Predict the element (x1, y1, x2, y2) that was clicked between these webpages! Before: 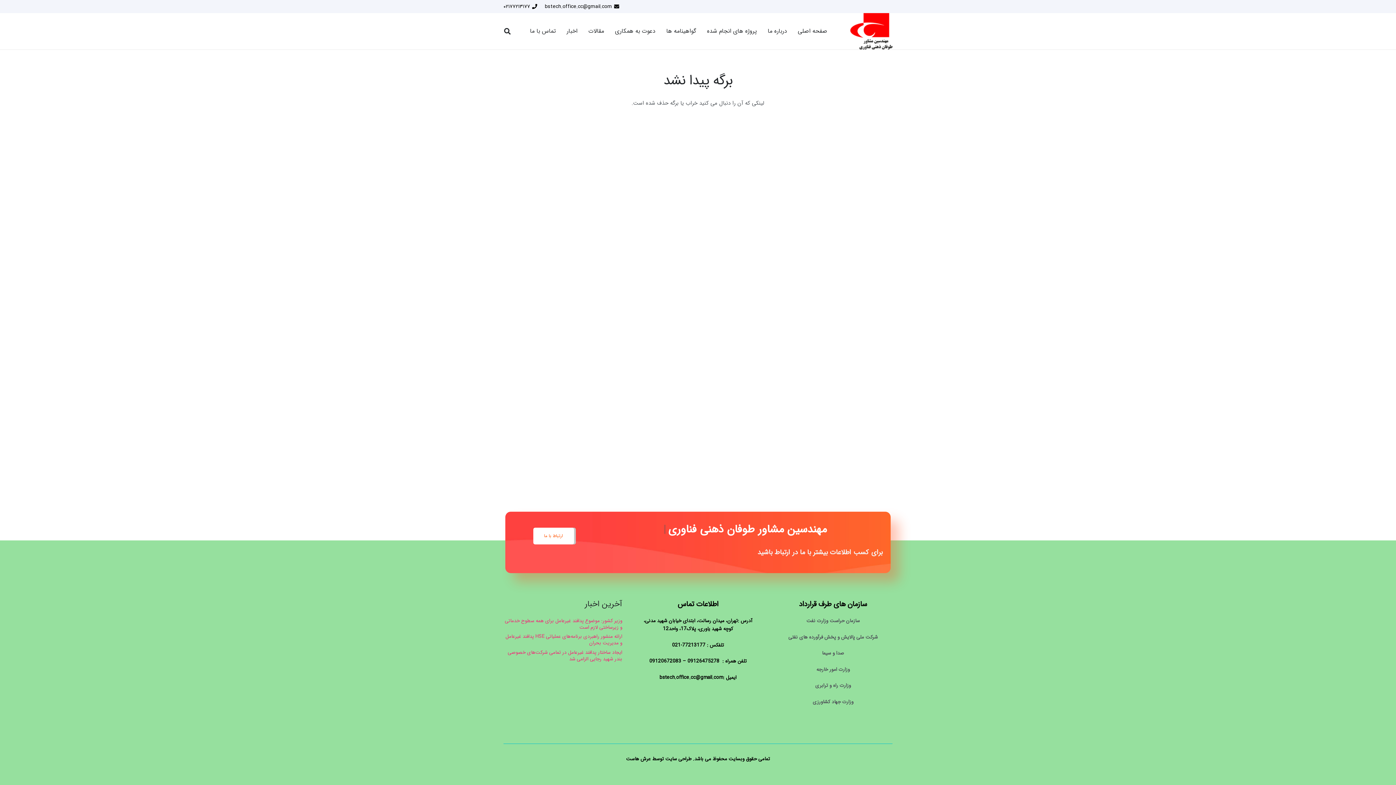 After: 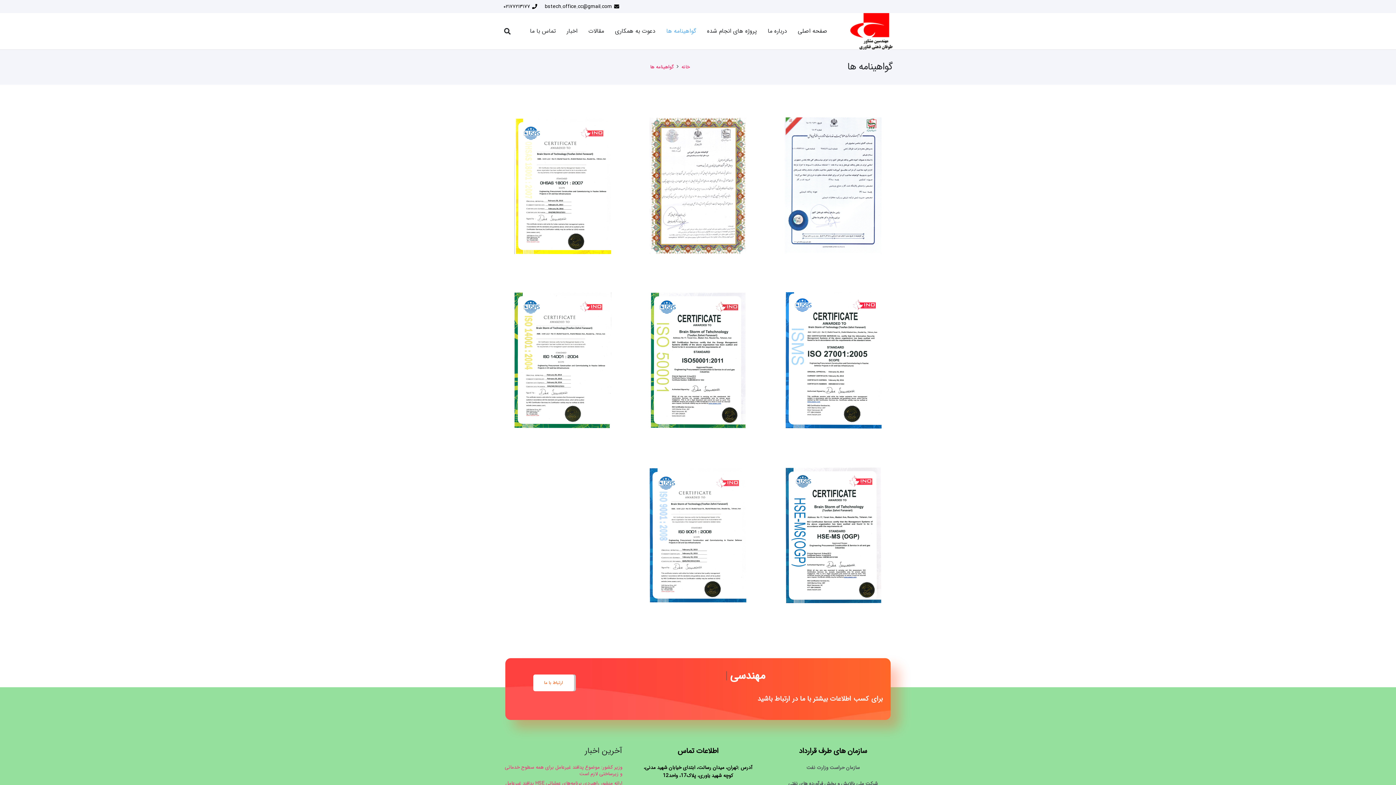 Action: bbox: (661, 13, 701, 49) label: گواهینامه ها